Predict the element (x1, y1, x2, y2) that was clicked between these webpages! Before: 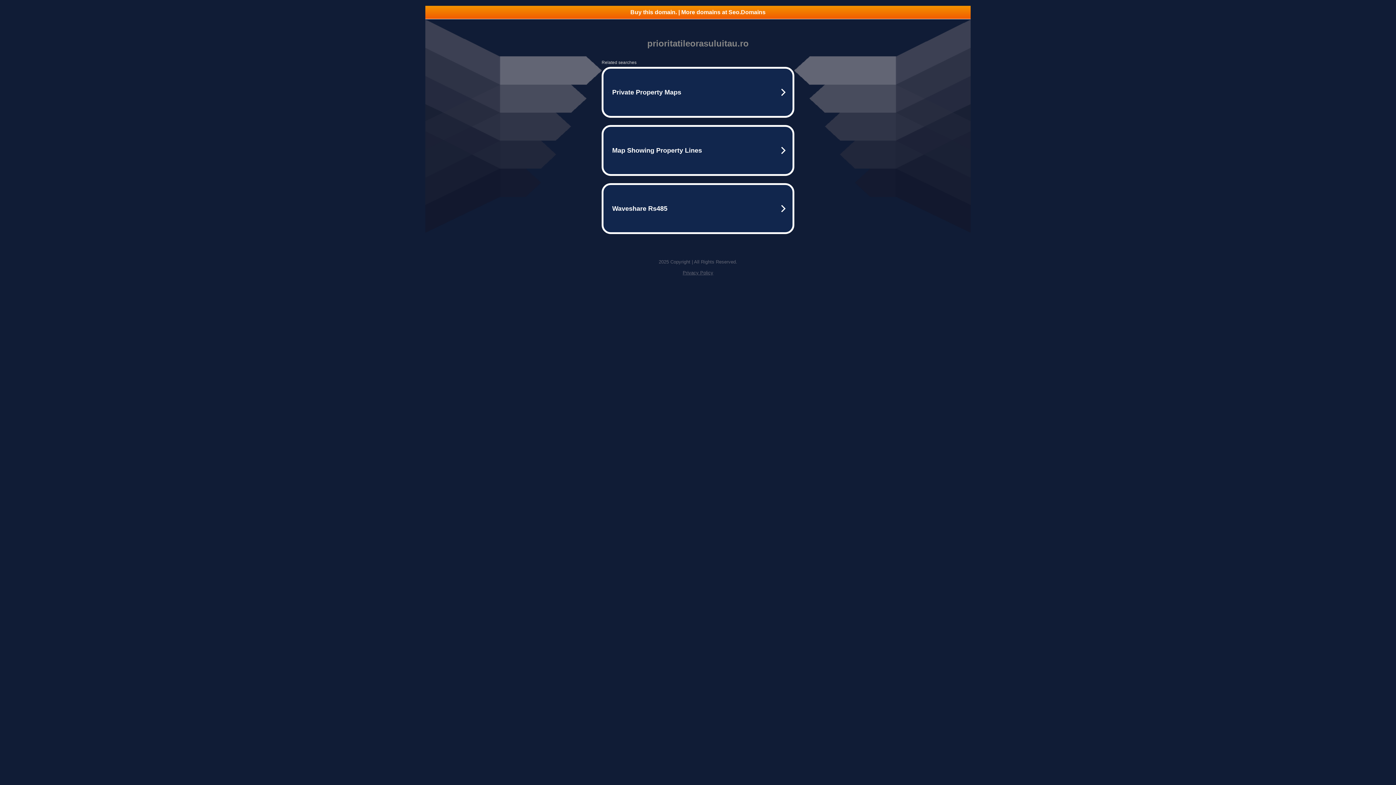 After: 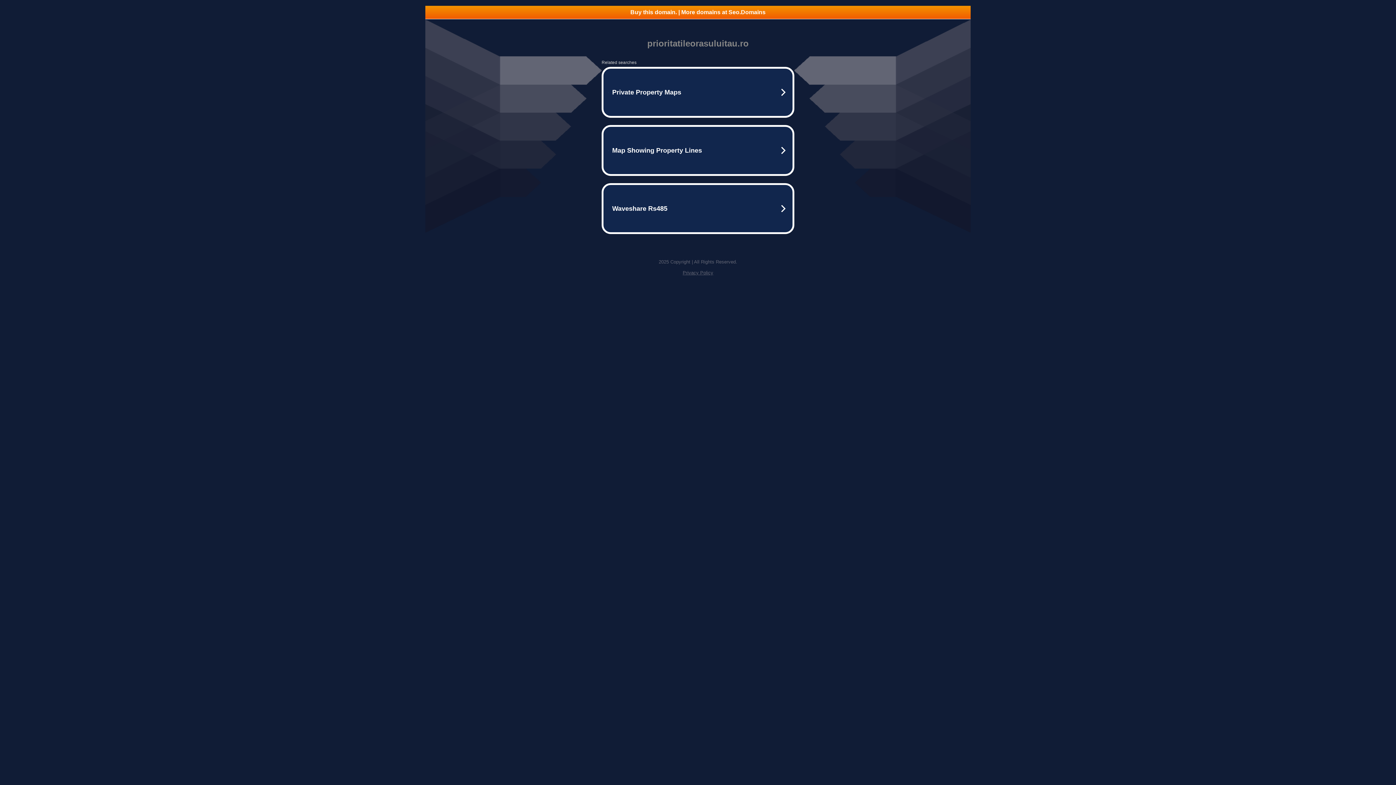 Action: label: Buy this domain. | More domains at Seo.Domains bbox: (425, 5, 970, 18)